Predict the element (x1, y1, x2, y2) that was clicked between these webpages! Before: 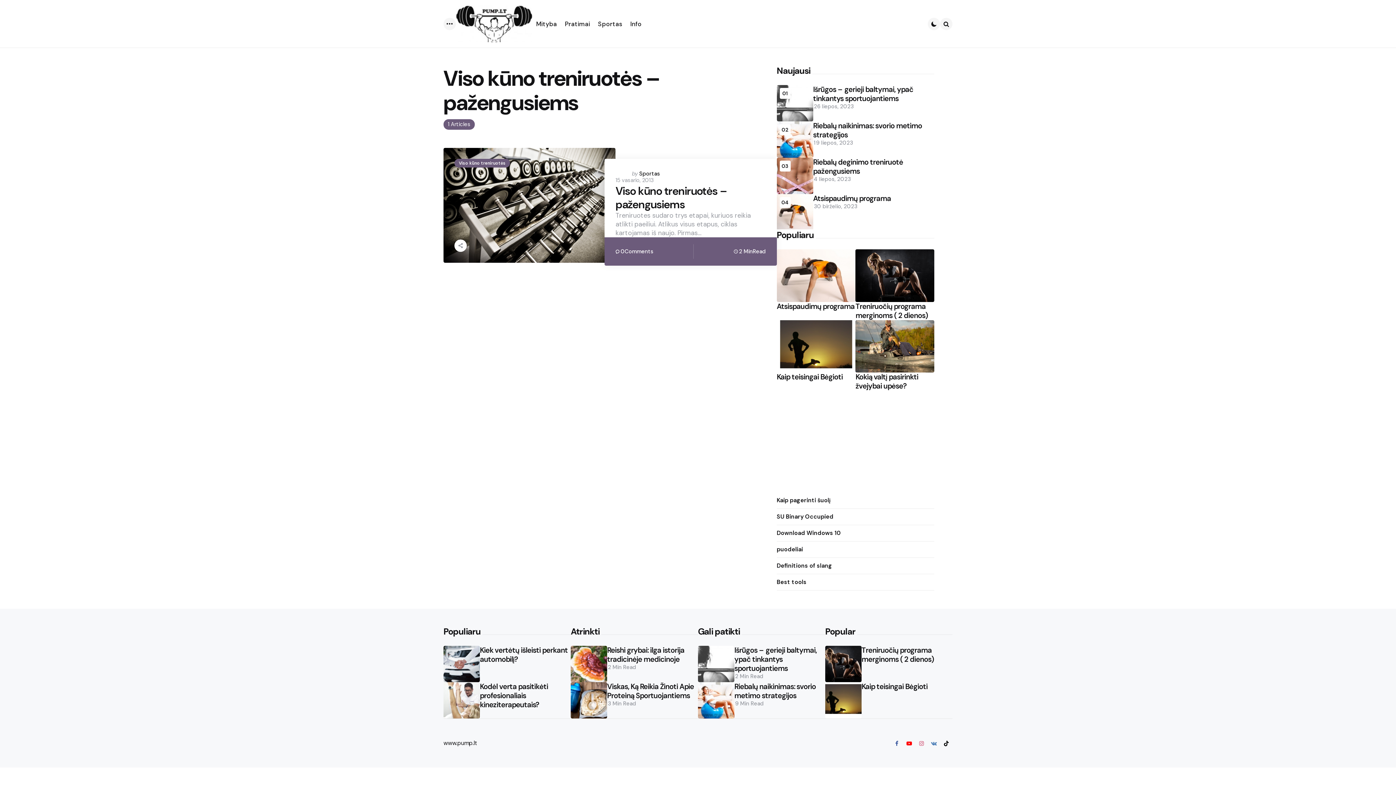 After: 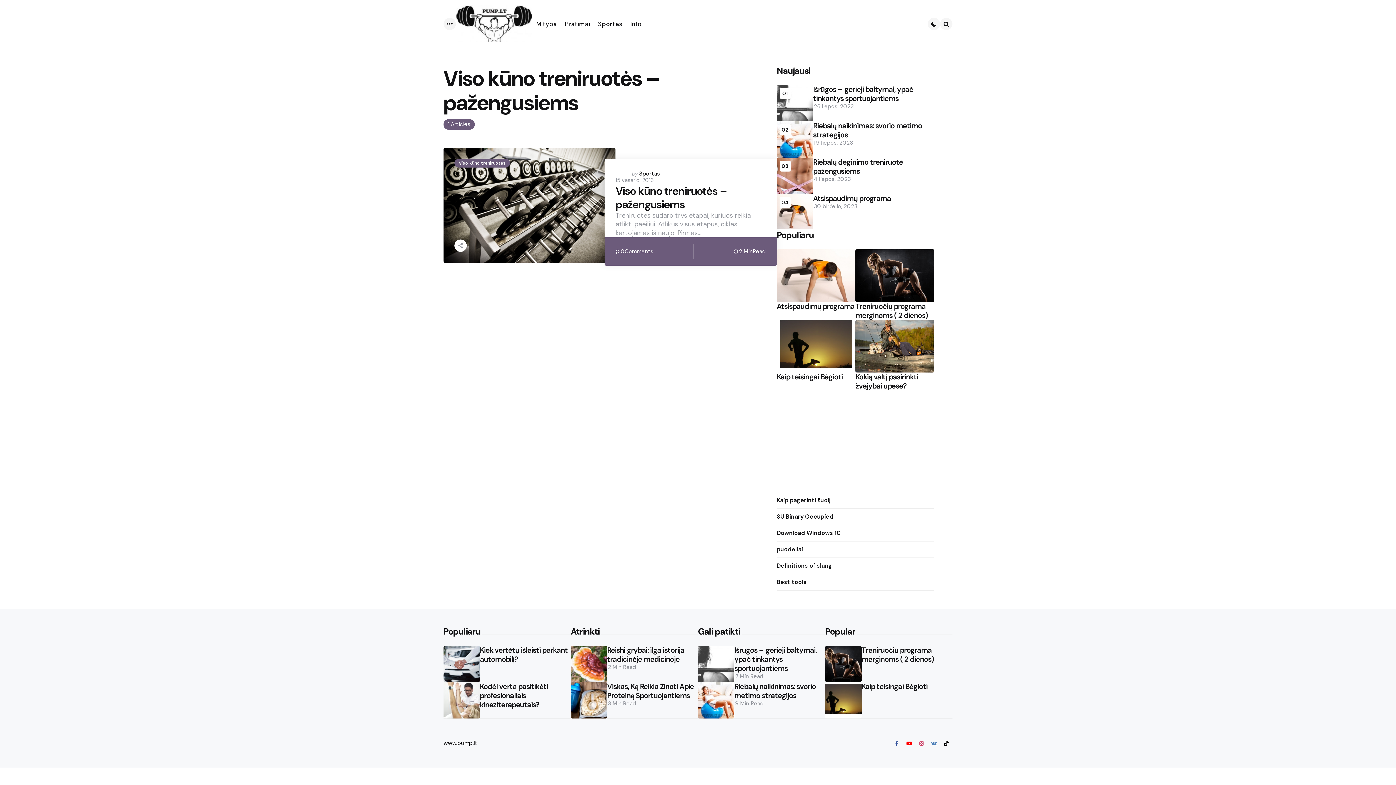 Action: bbox: (940, 737, 952, 749) label: tiktok